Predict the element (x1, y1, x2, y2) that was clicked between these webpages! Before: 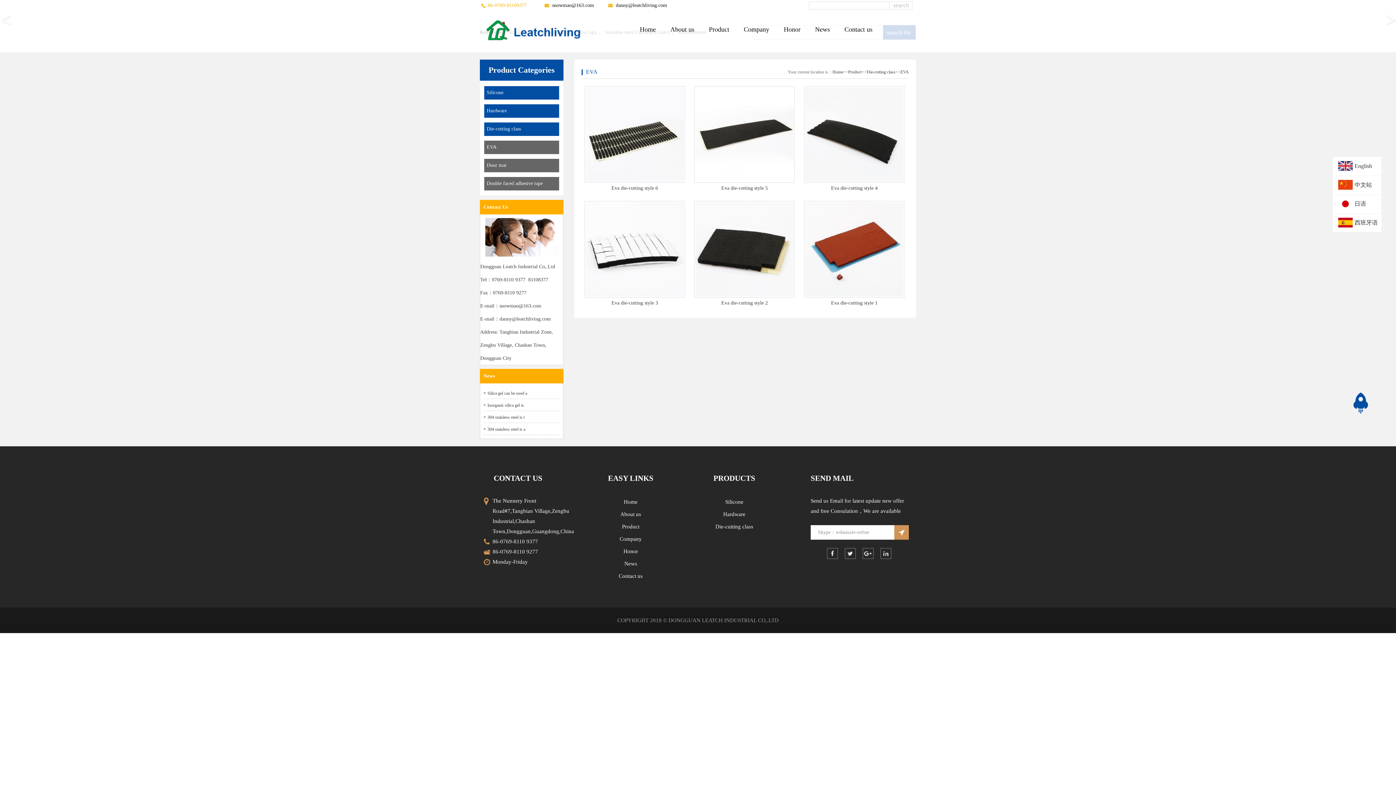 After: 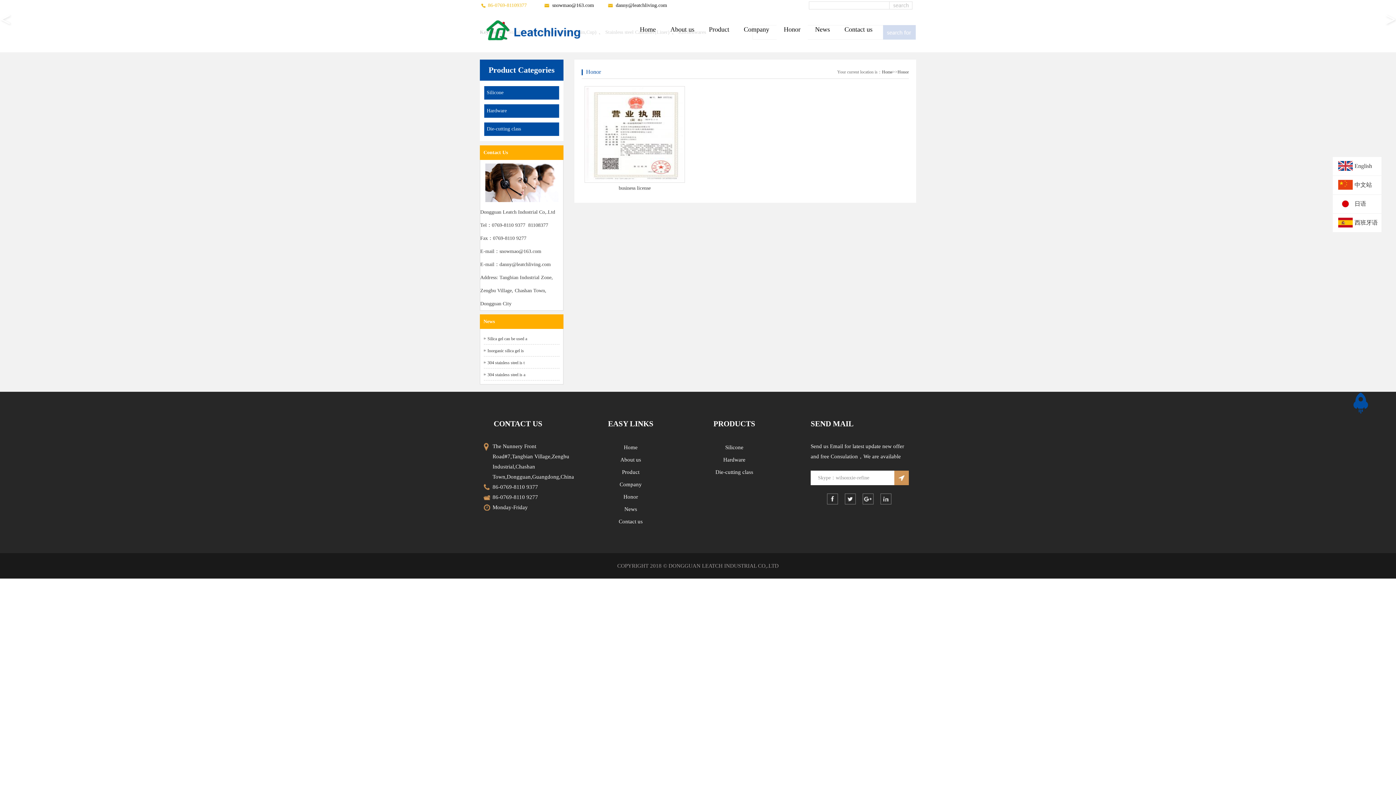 Action: label: Honor bbox: (784, 25, 800, 33)